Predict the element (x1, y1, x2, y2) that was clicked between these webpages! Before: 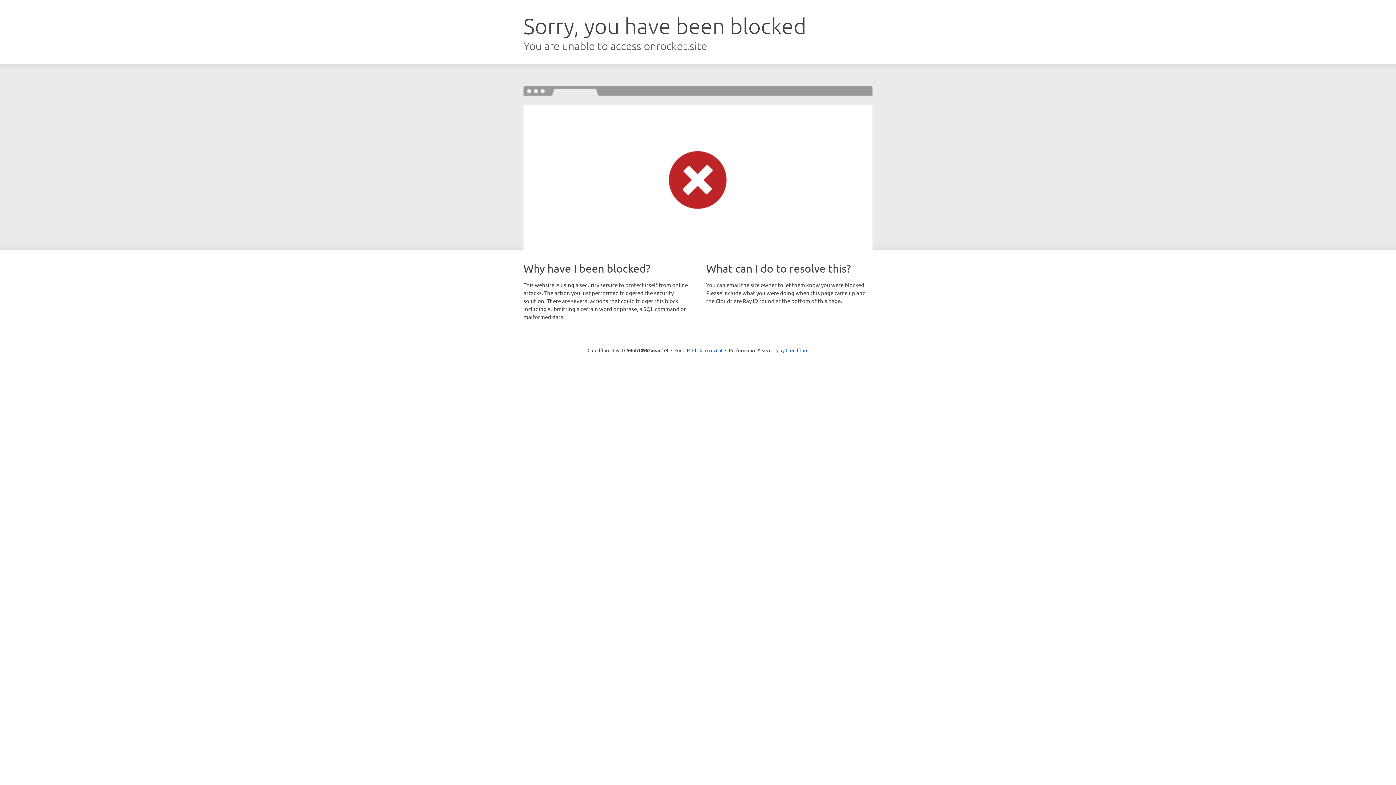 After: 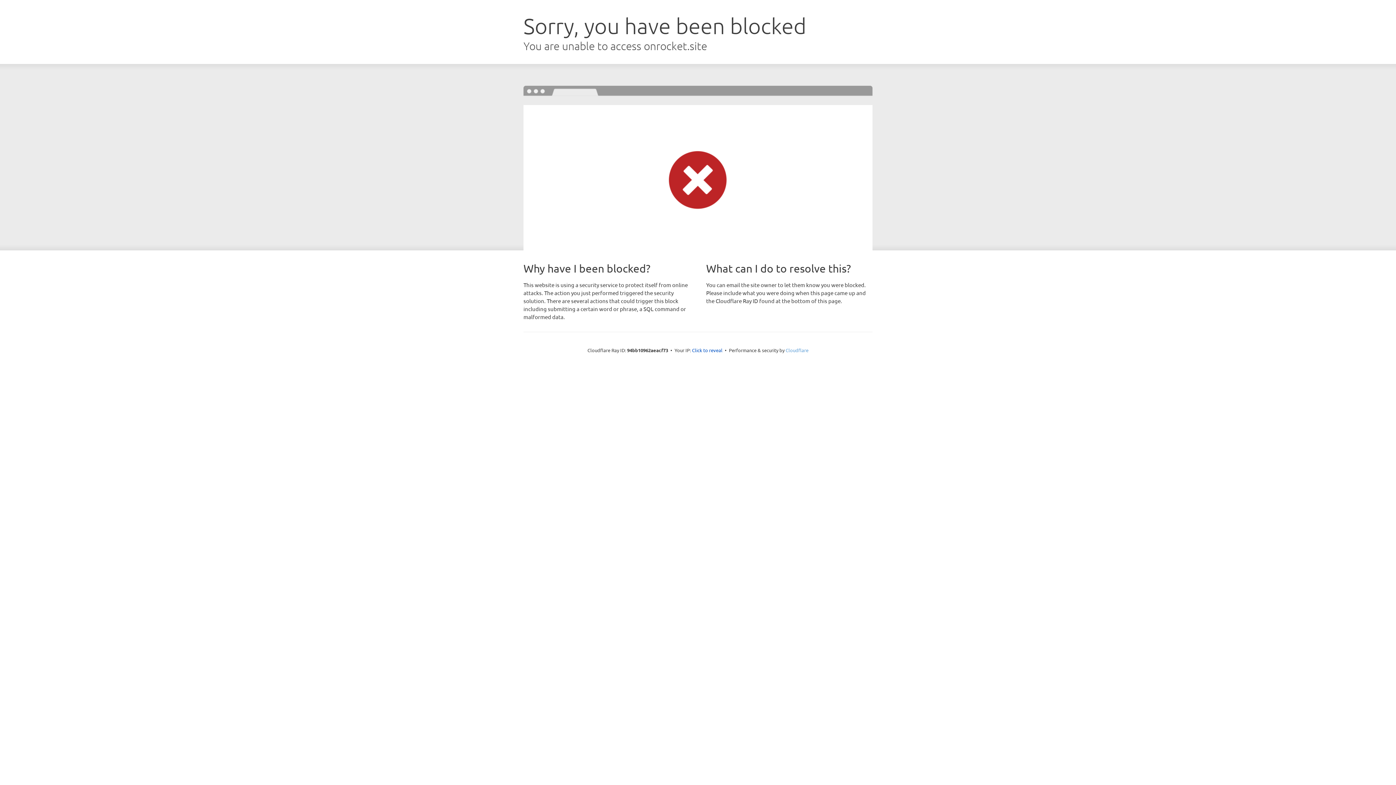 Action: bbox: (785, 347, 808, 353) label: Cloudflare